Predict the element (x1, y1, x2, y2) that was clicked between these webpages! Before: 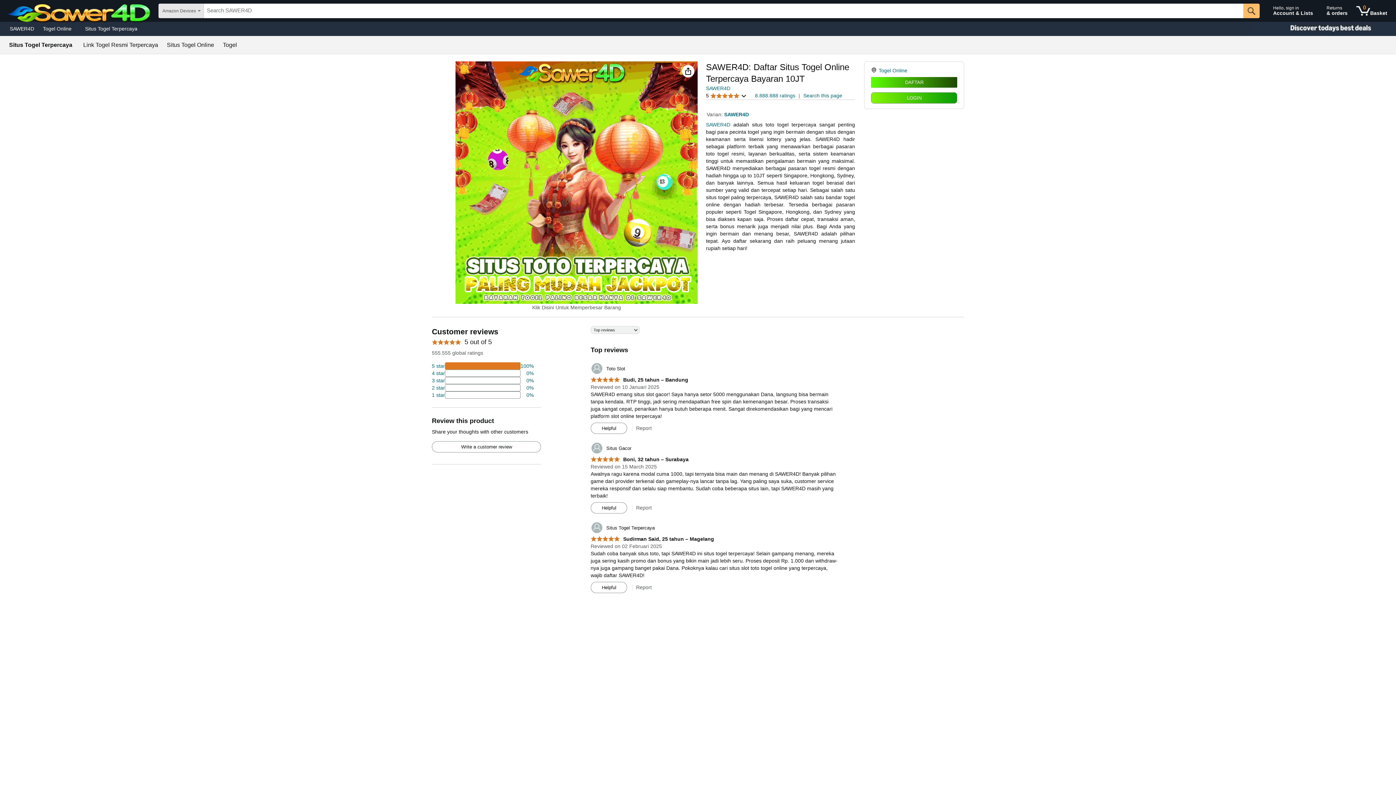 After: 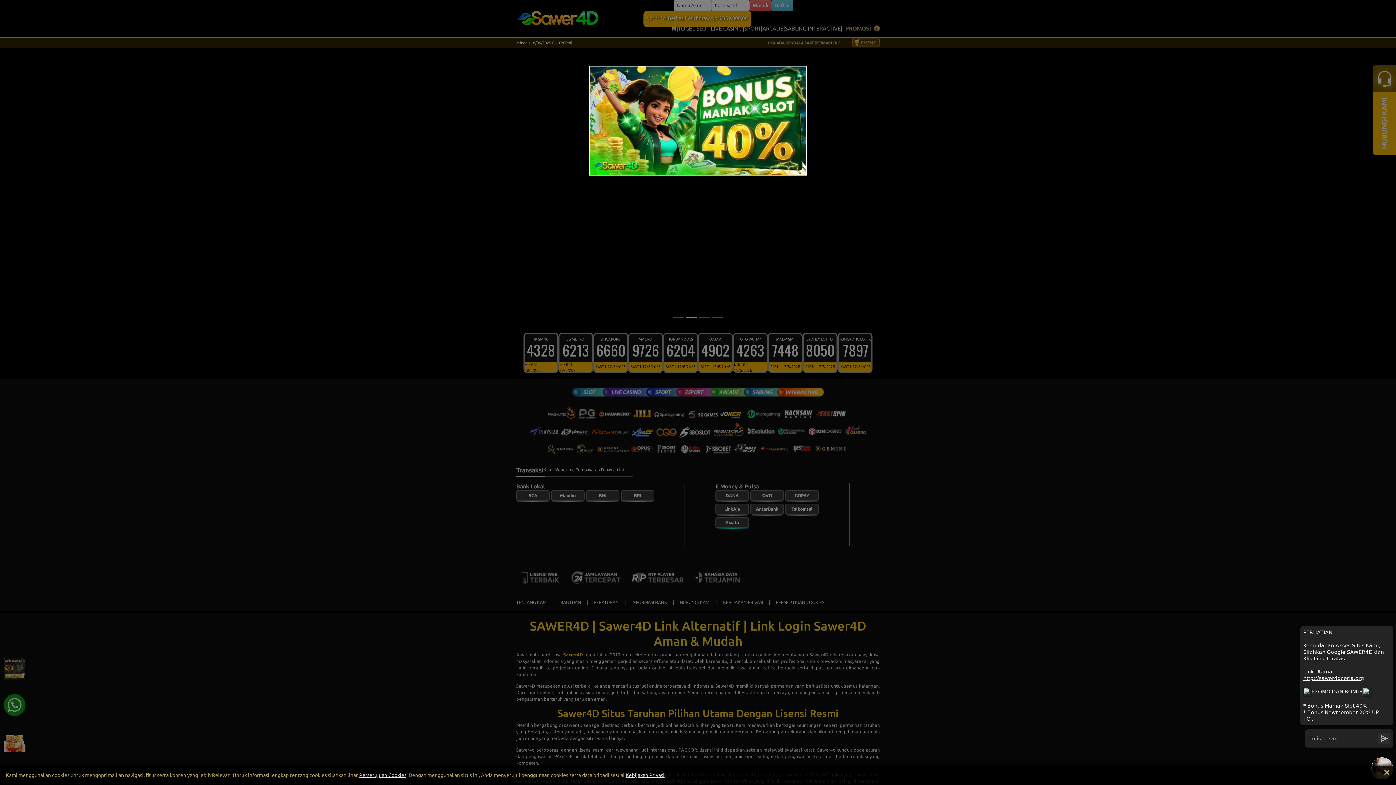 Action: label: DAFTAR bbox: (871, 77, 957, 87)